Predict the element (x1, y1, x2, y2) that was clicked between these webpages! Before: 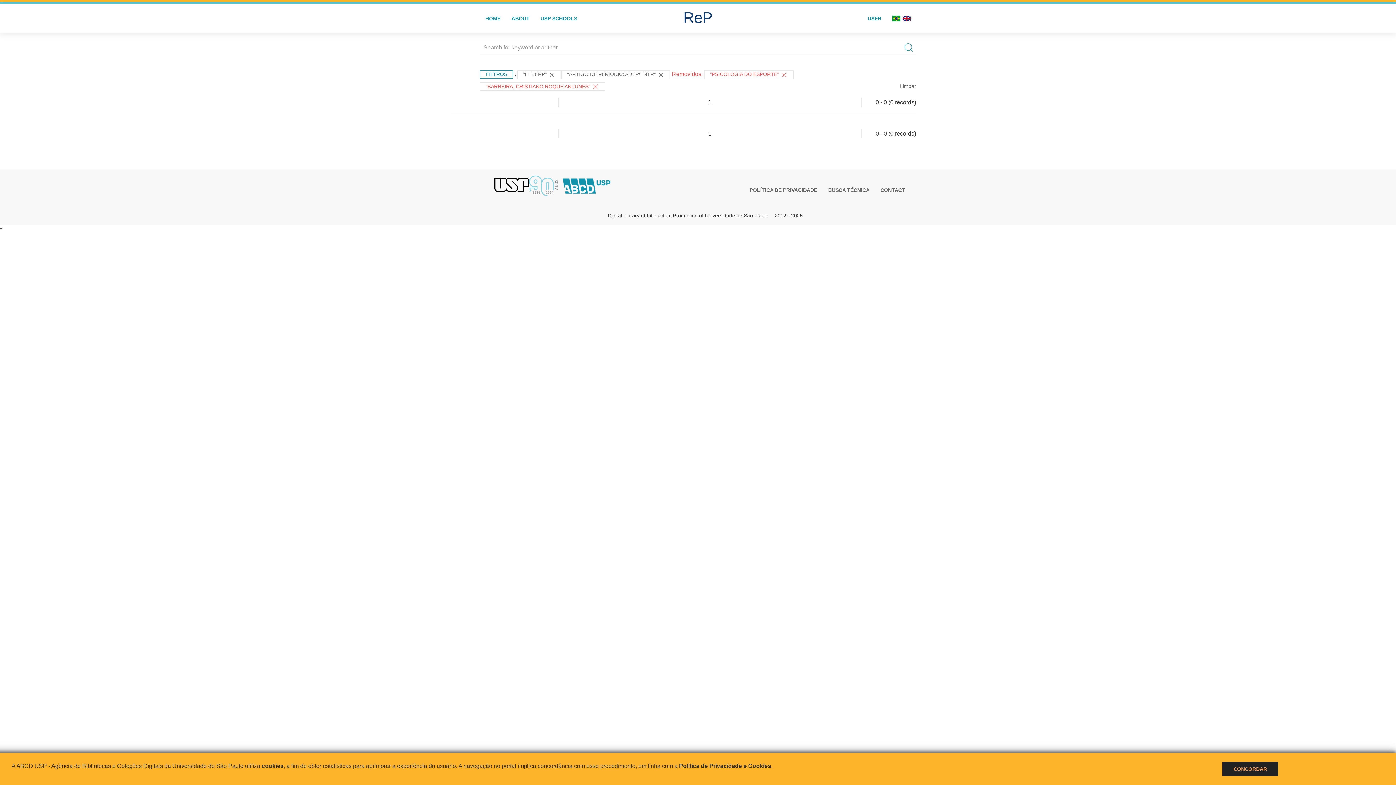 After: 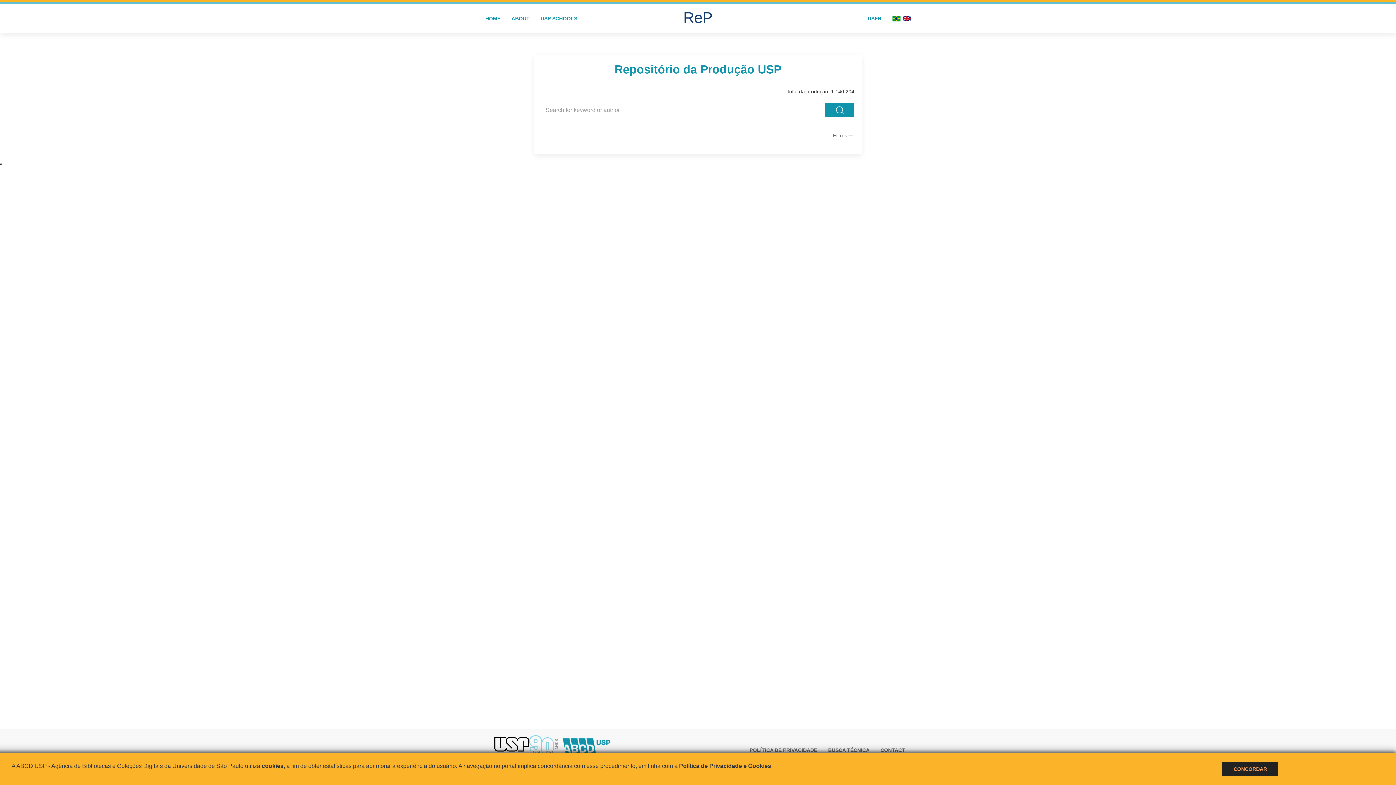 Action: label: ReP bbox: (678, 6, 718, 36)